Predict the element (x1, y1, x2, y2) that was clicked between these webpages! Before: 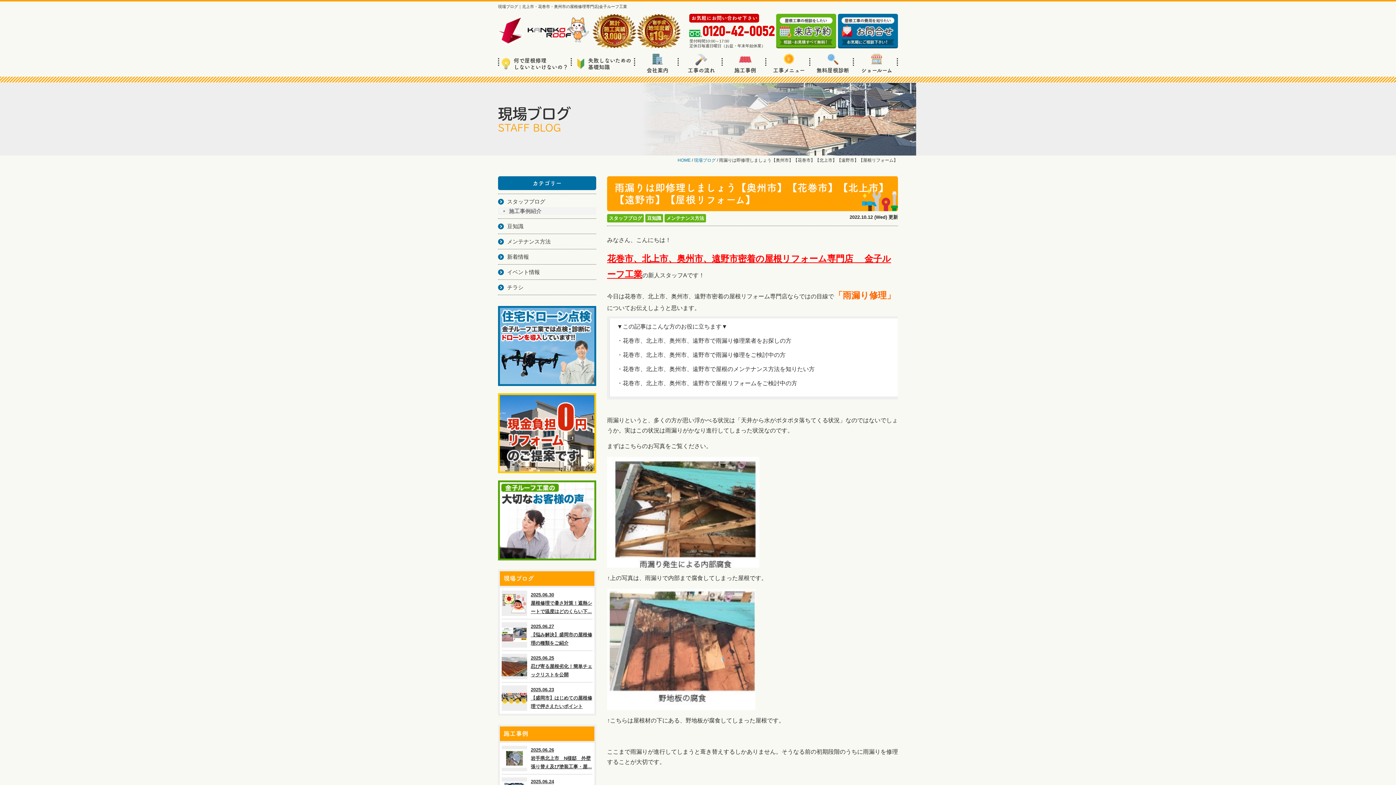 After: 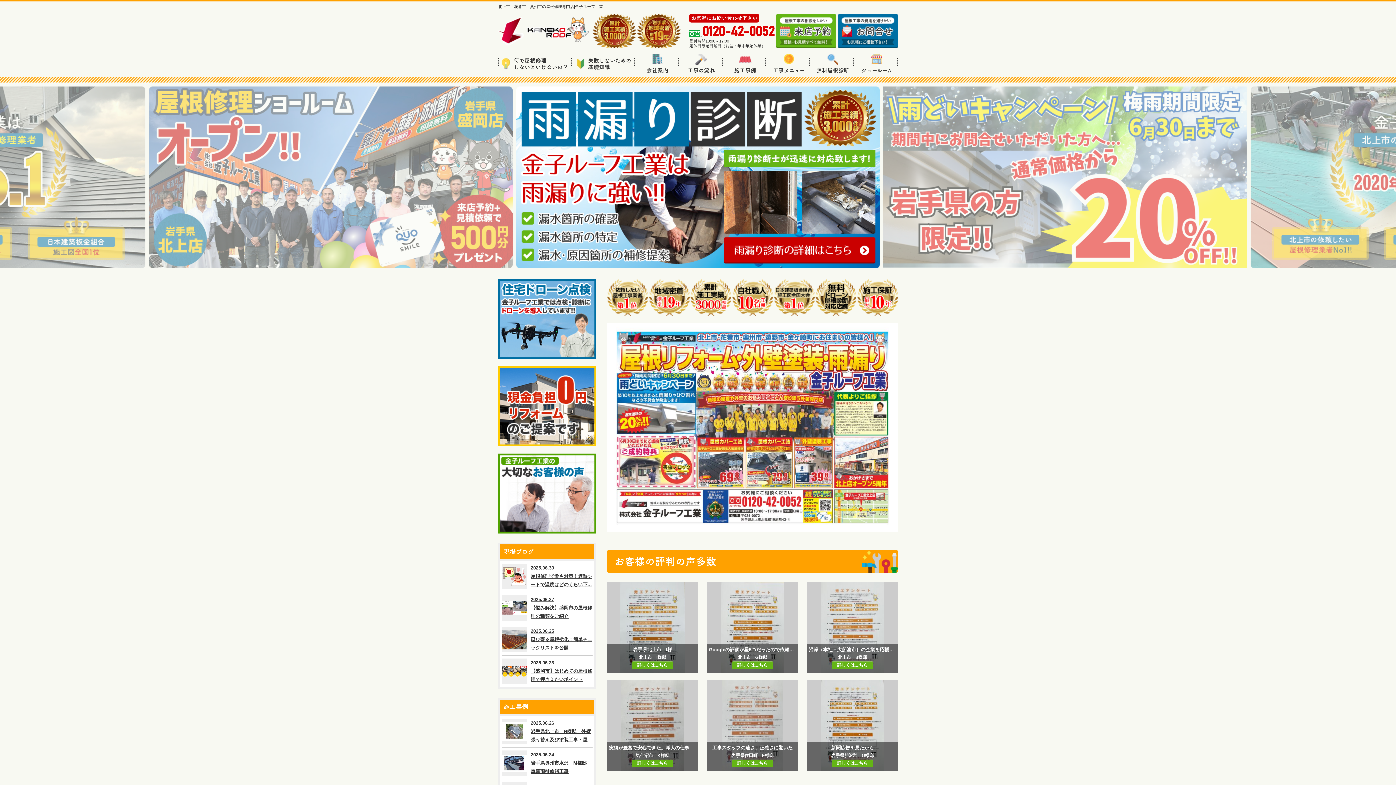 Action: bbox: (677, 157, 690, 162) label: HOME